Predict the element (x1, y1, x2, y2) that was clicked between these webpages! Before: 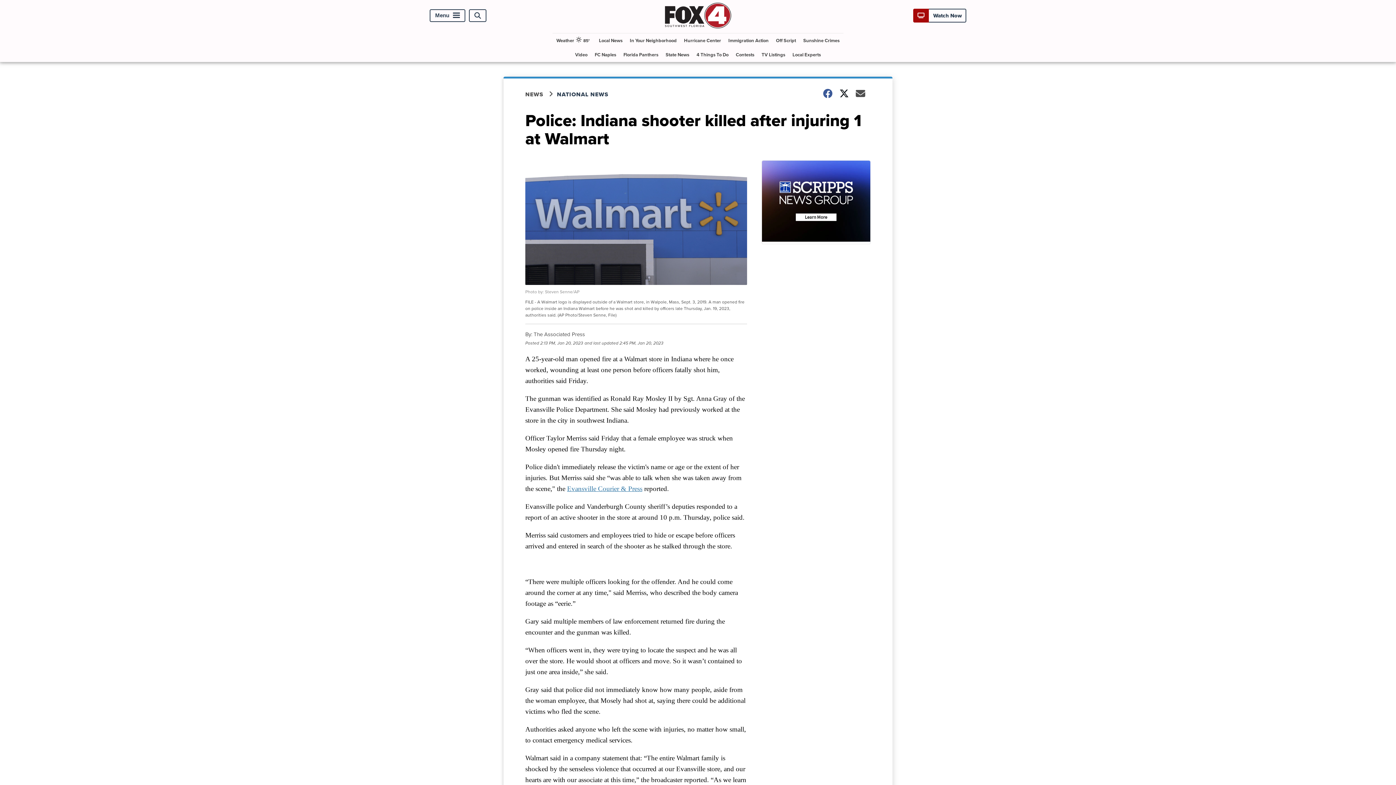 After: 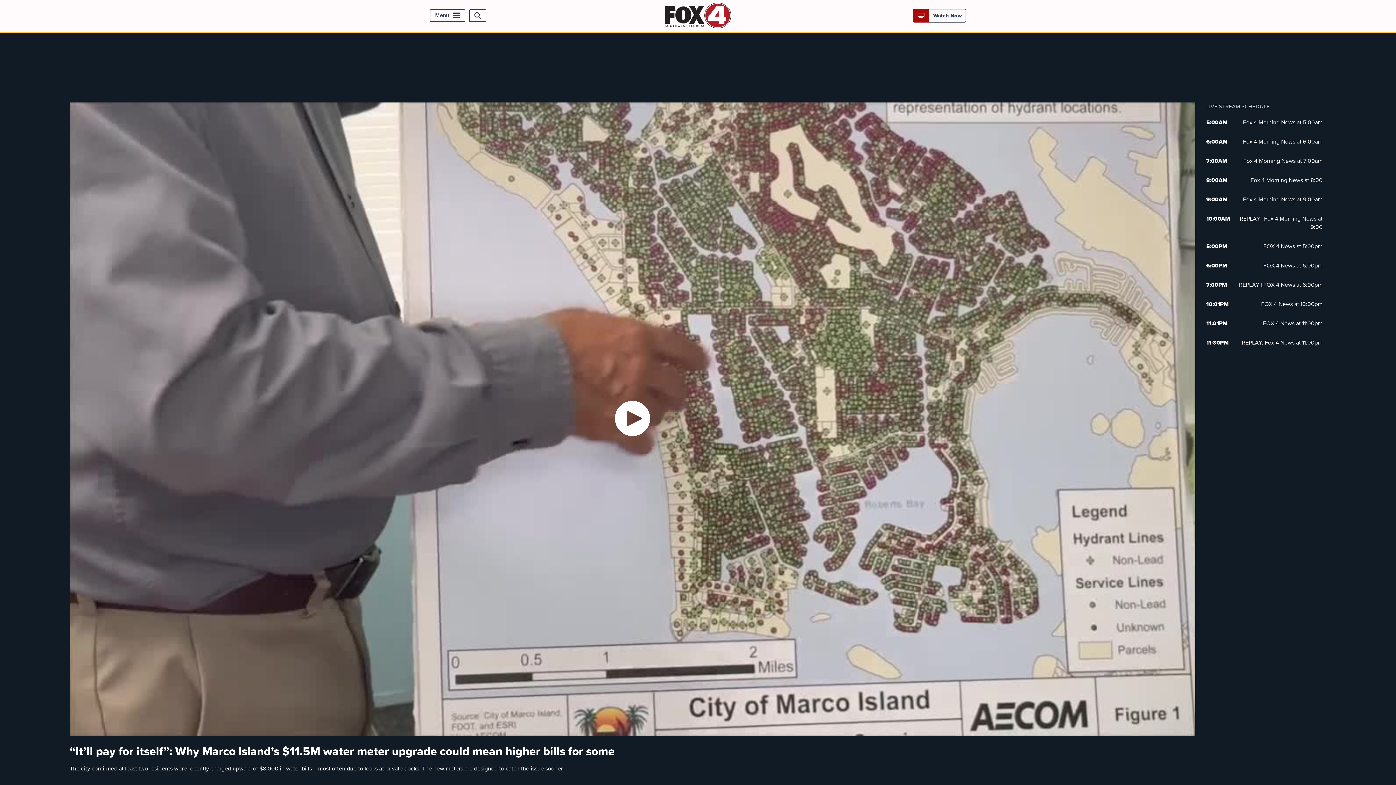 Action: bbox: (572, 47, 590, 61) label: Video